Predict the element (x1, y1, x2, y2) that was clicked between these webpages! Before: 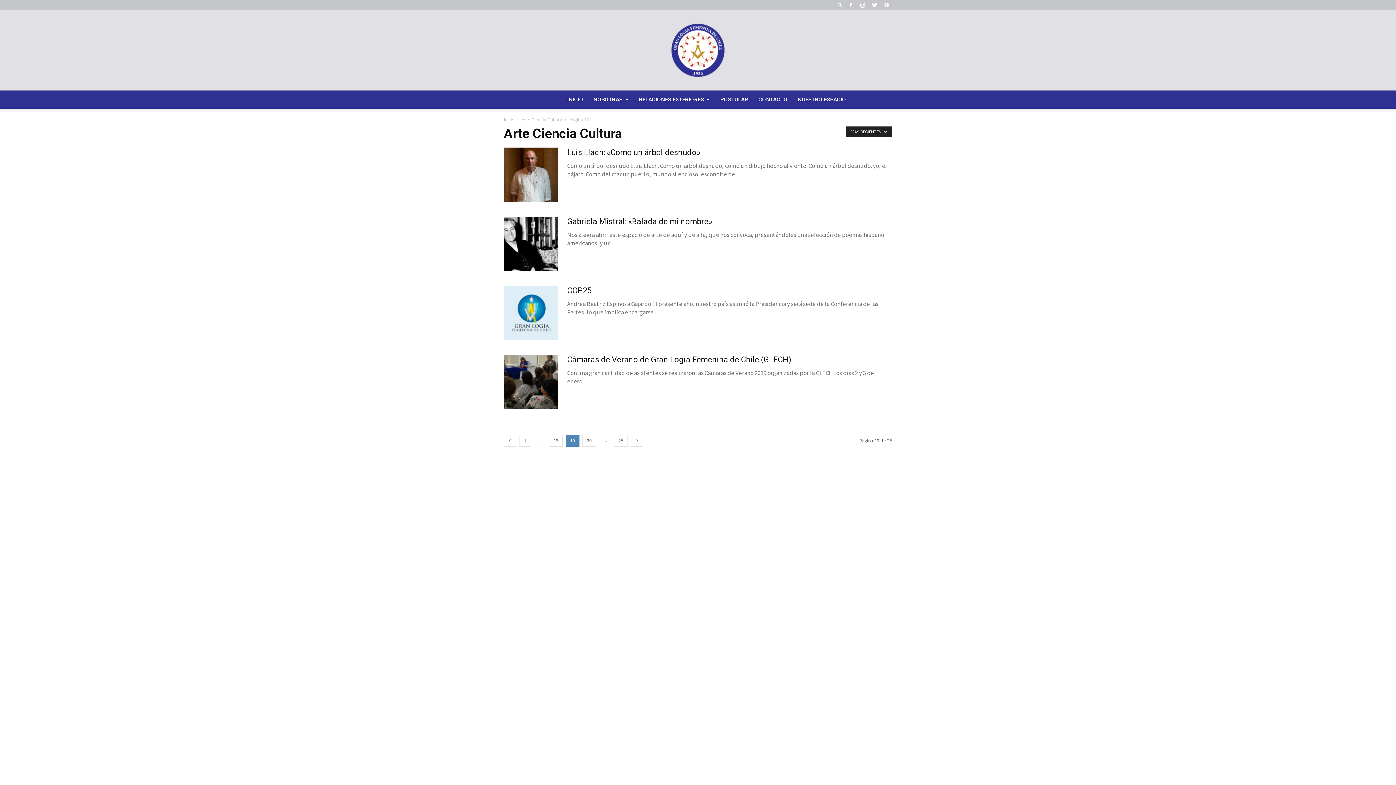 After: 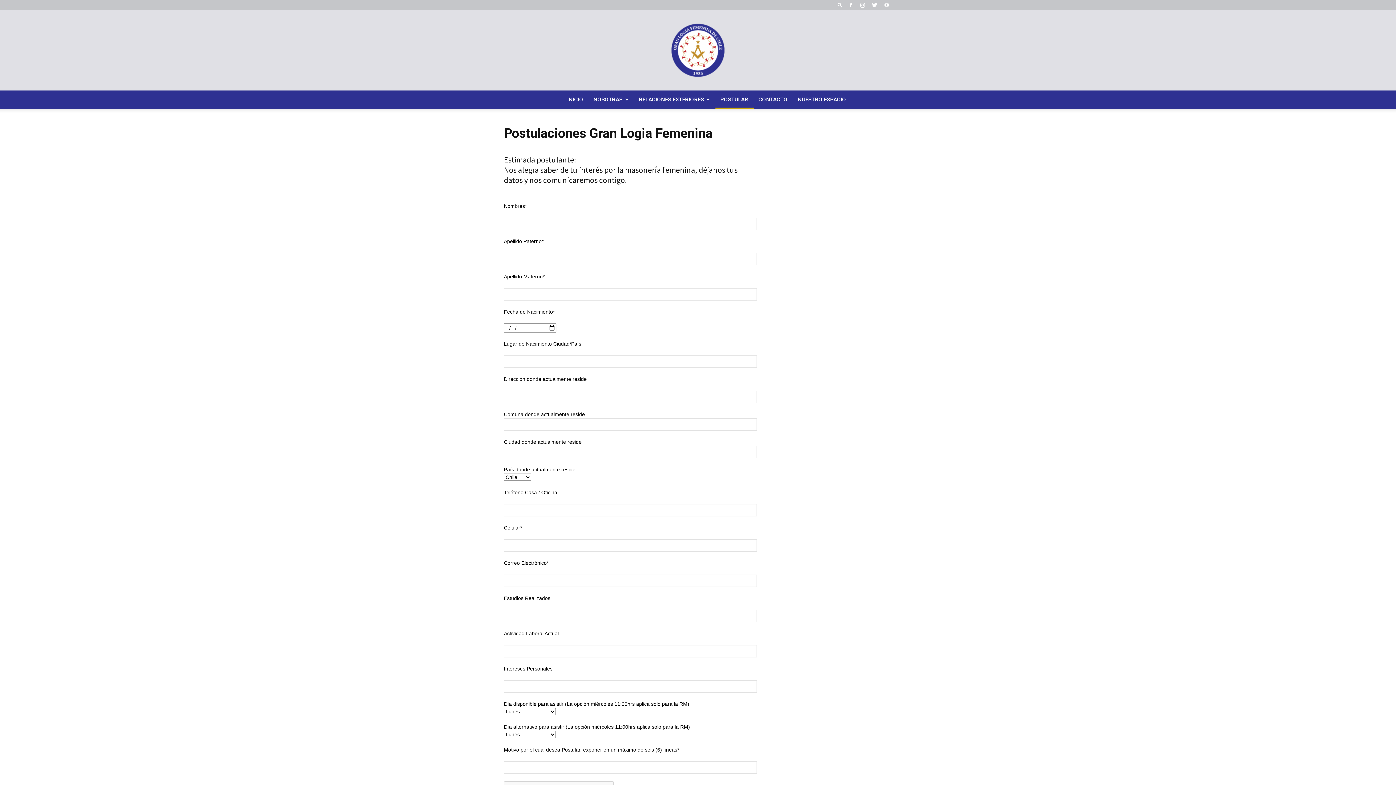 Action: bbox: (715, 90, 753, 108) label: POSTULAR